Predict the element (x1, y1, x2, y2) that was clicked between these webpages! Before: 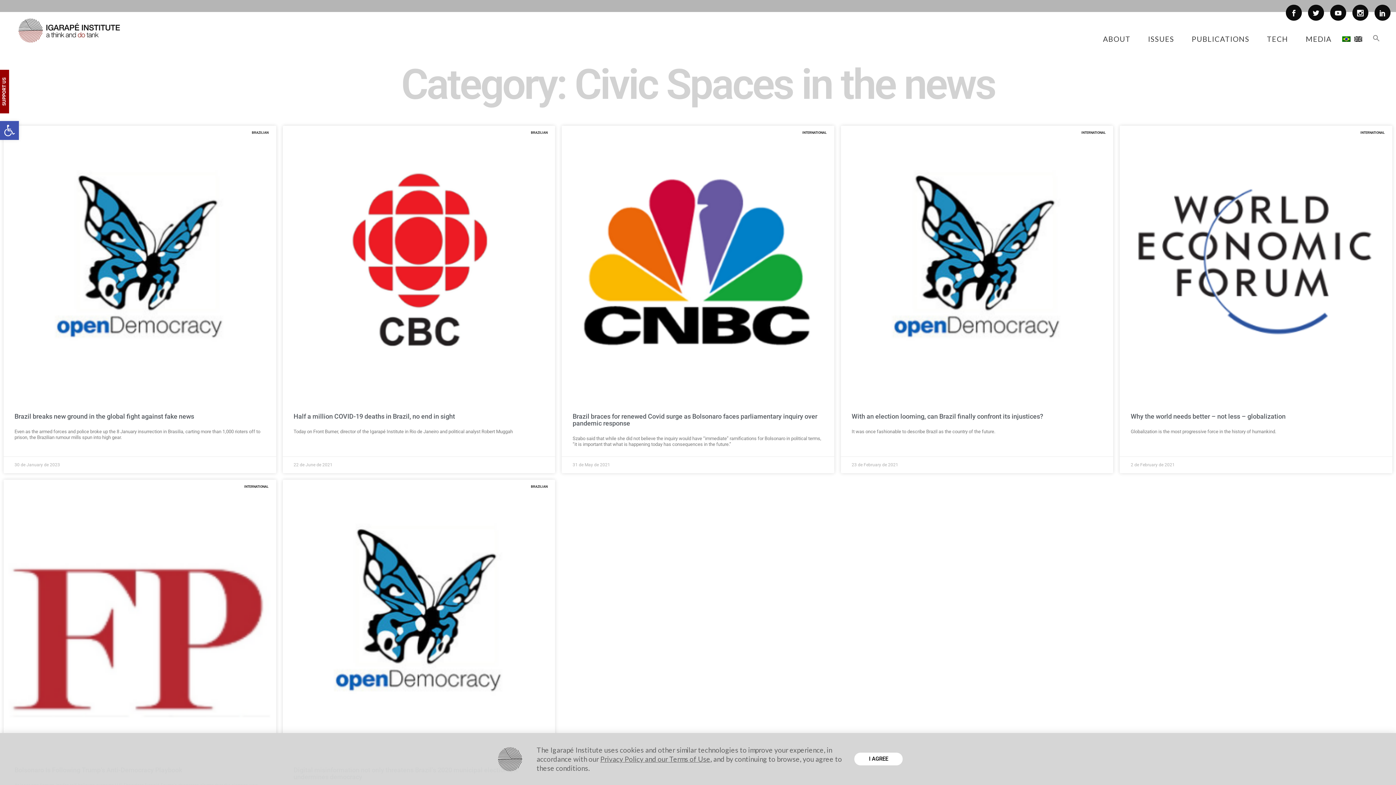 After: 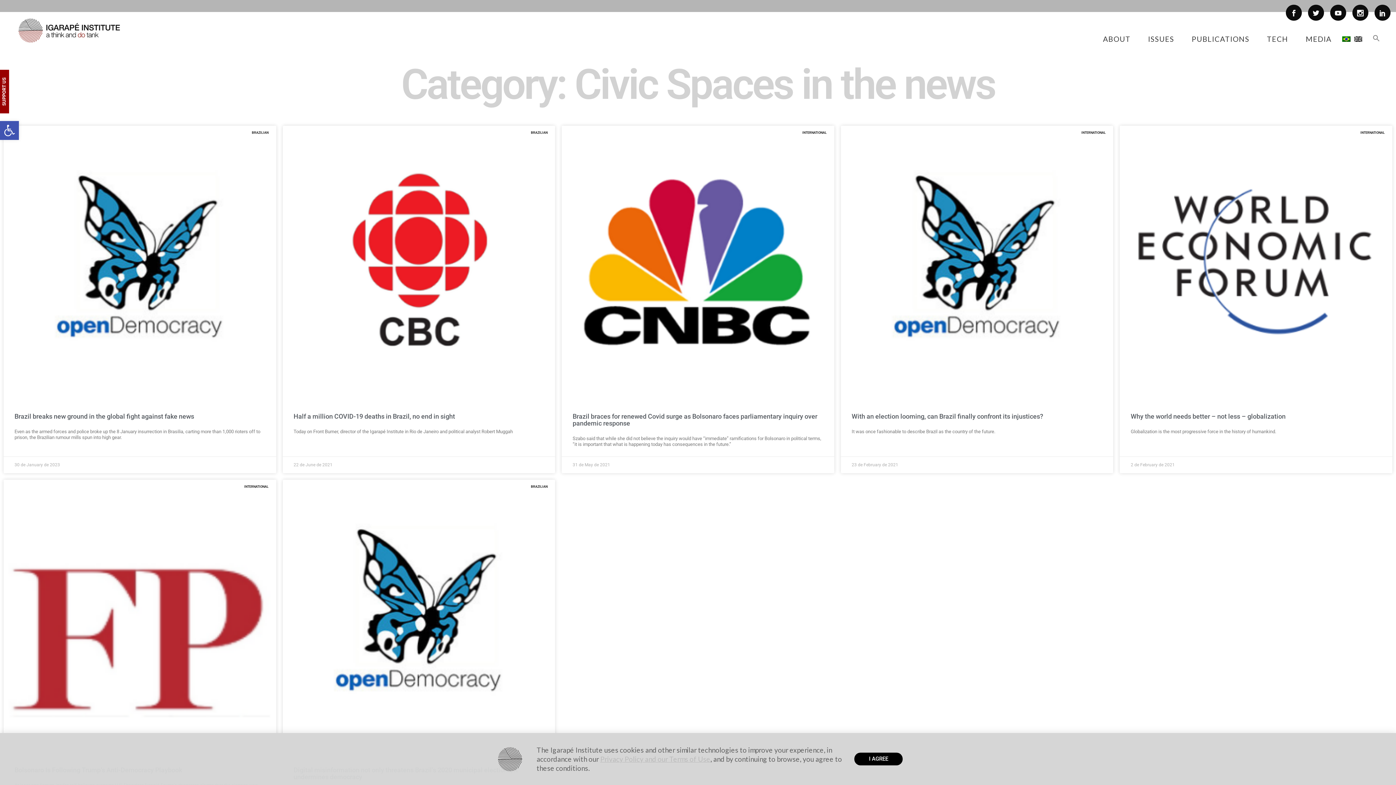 Action: bbox: (600, 755, 710, 763) label: Privacy Policy and our Terms of Use